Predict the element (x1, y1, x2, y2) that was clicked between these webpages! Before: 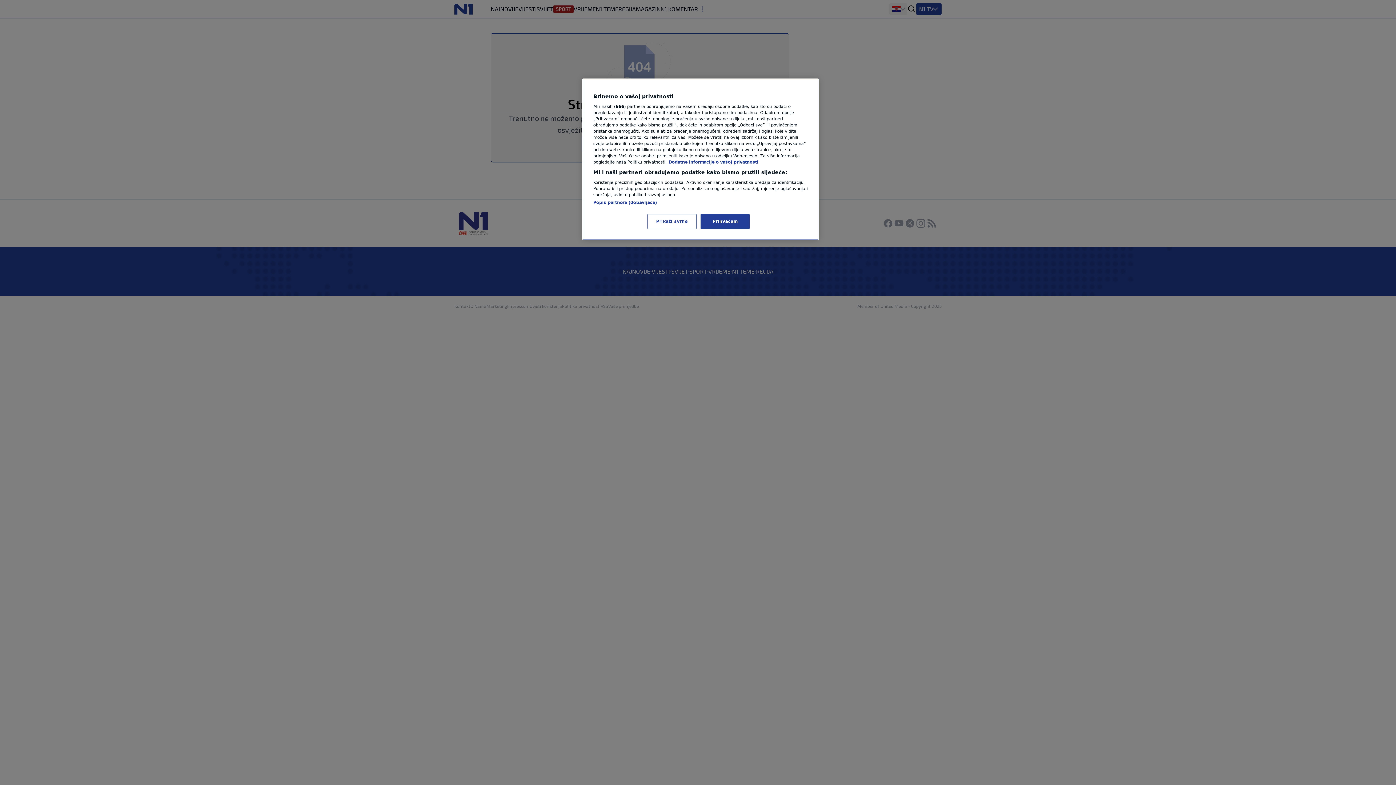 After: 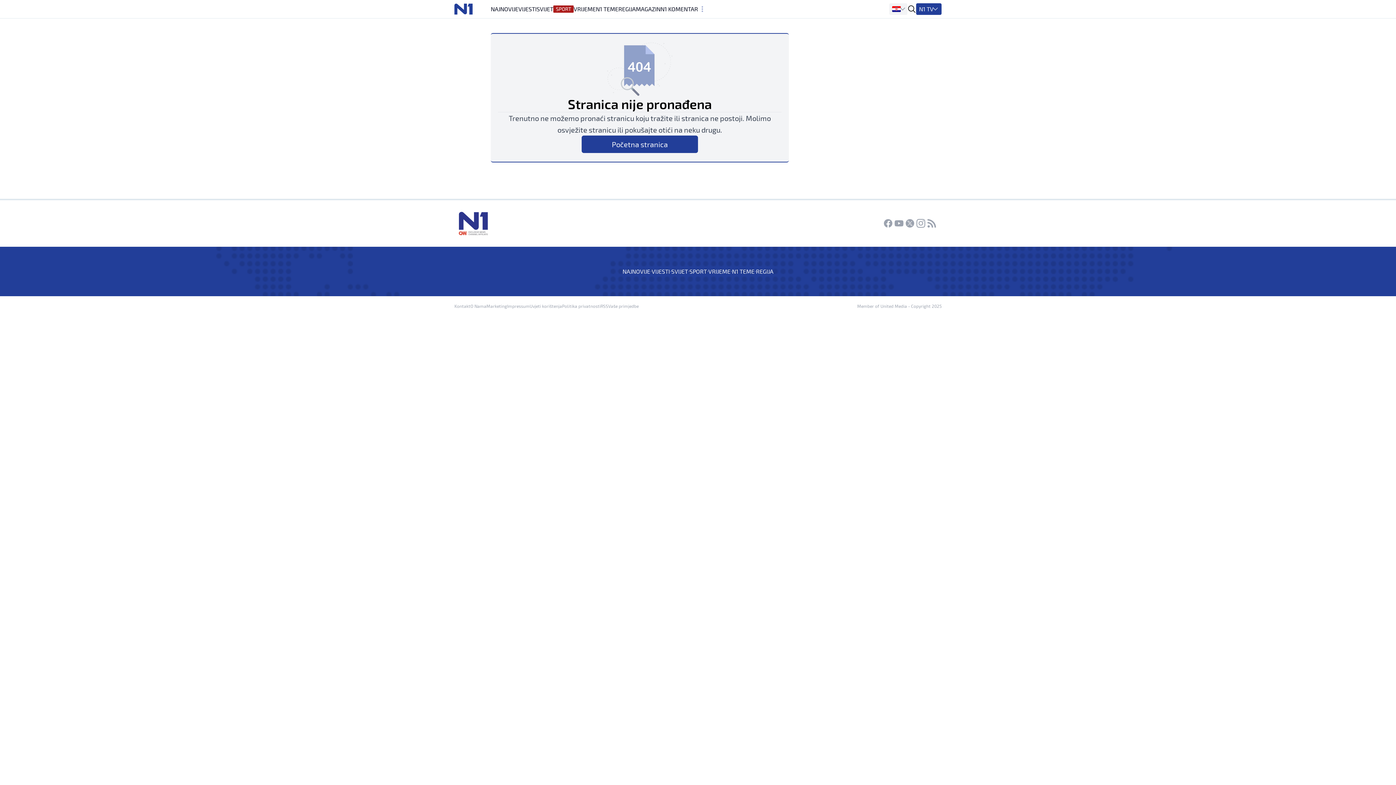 Action: label: Prihvaćam bbox: (700, 214, 749, 229)